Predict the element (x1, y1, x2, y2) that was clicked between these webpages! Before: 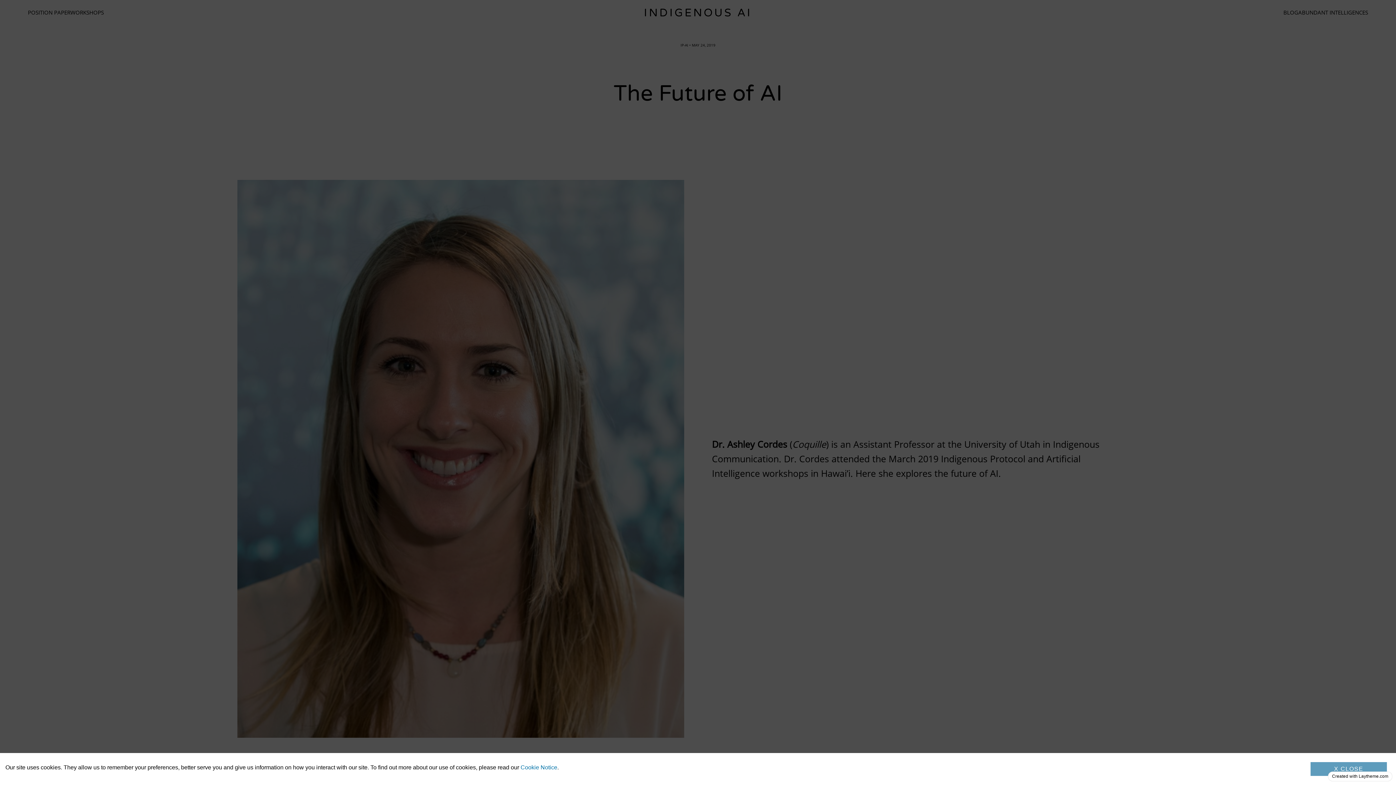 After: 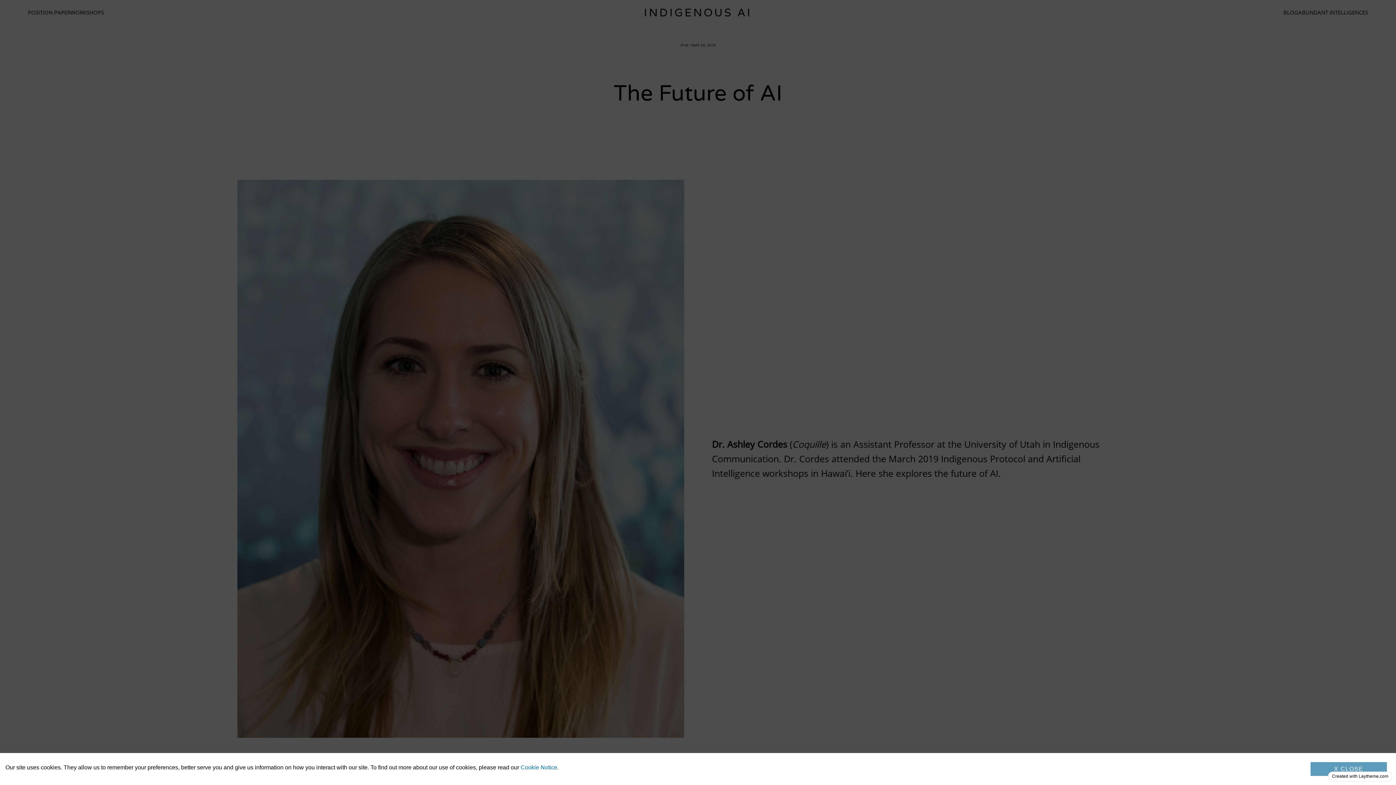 Action: label: Created with Laytheme.com bbox: (1328, 772, 1392, 781)